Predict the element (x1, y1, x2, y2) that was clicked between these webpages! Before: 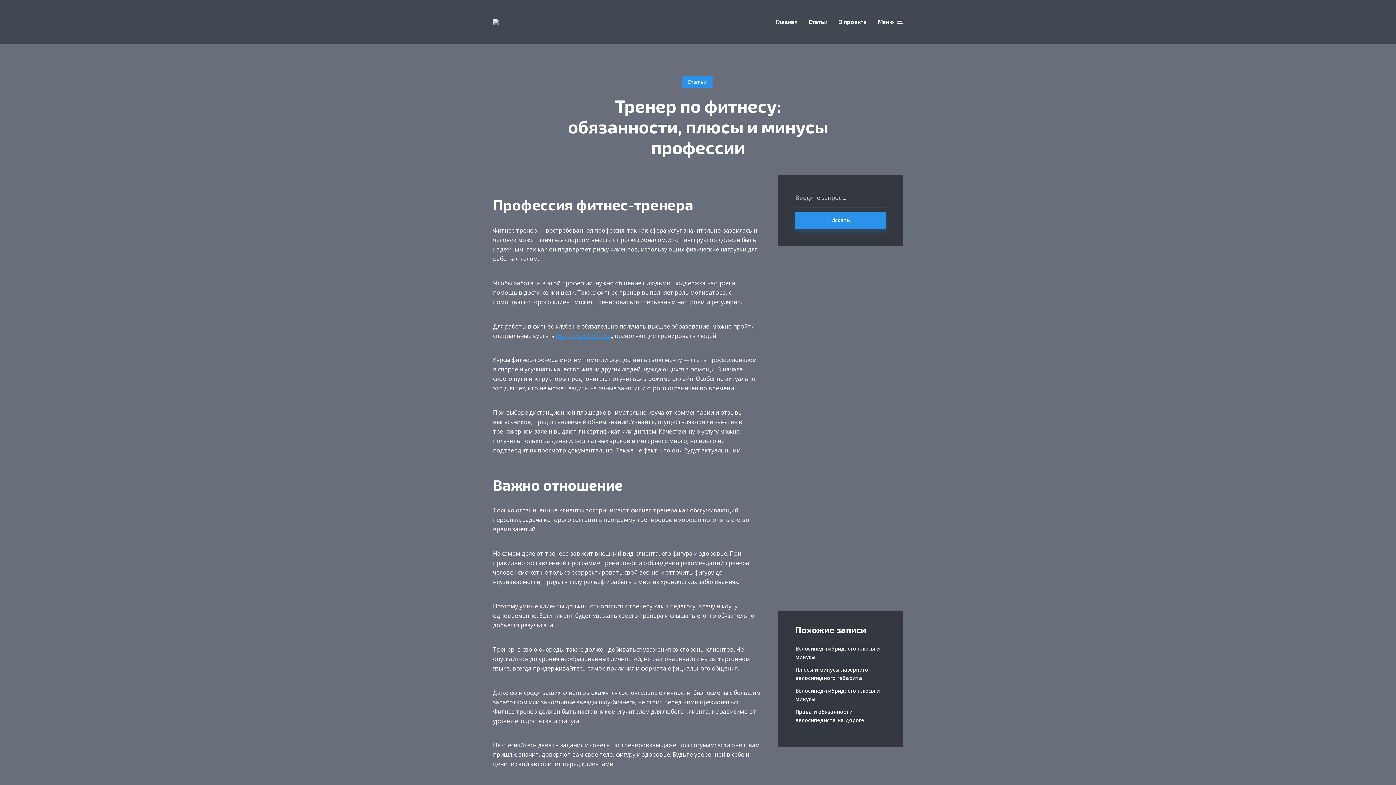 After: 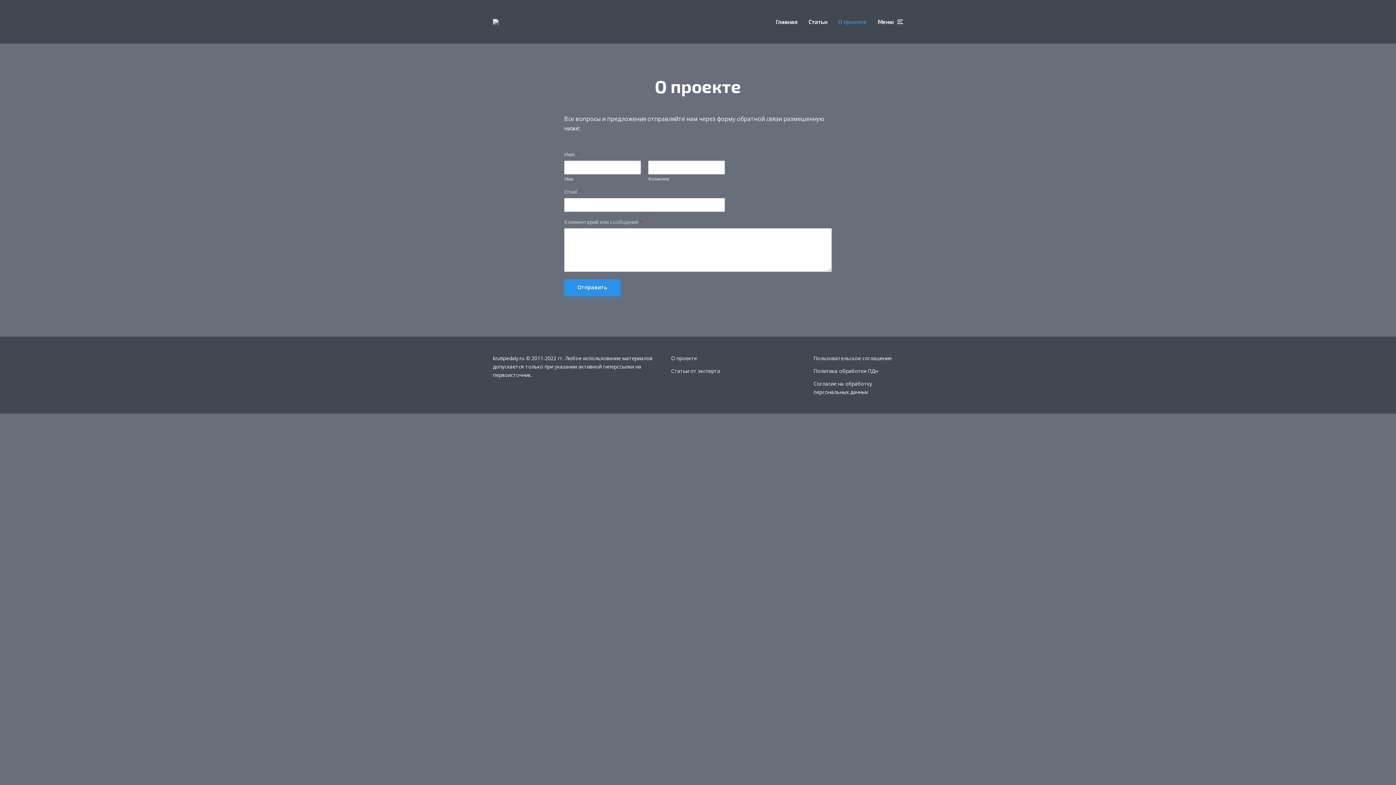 Action: label: О проекте bbox: (838, 12, 866, 30)